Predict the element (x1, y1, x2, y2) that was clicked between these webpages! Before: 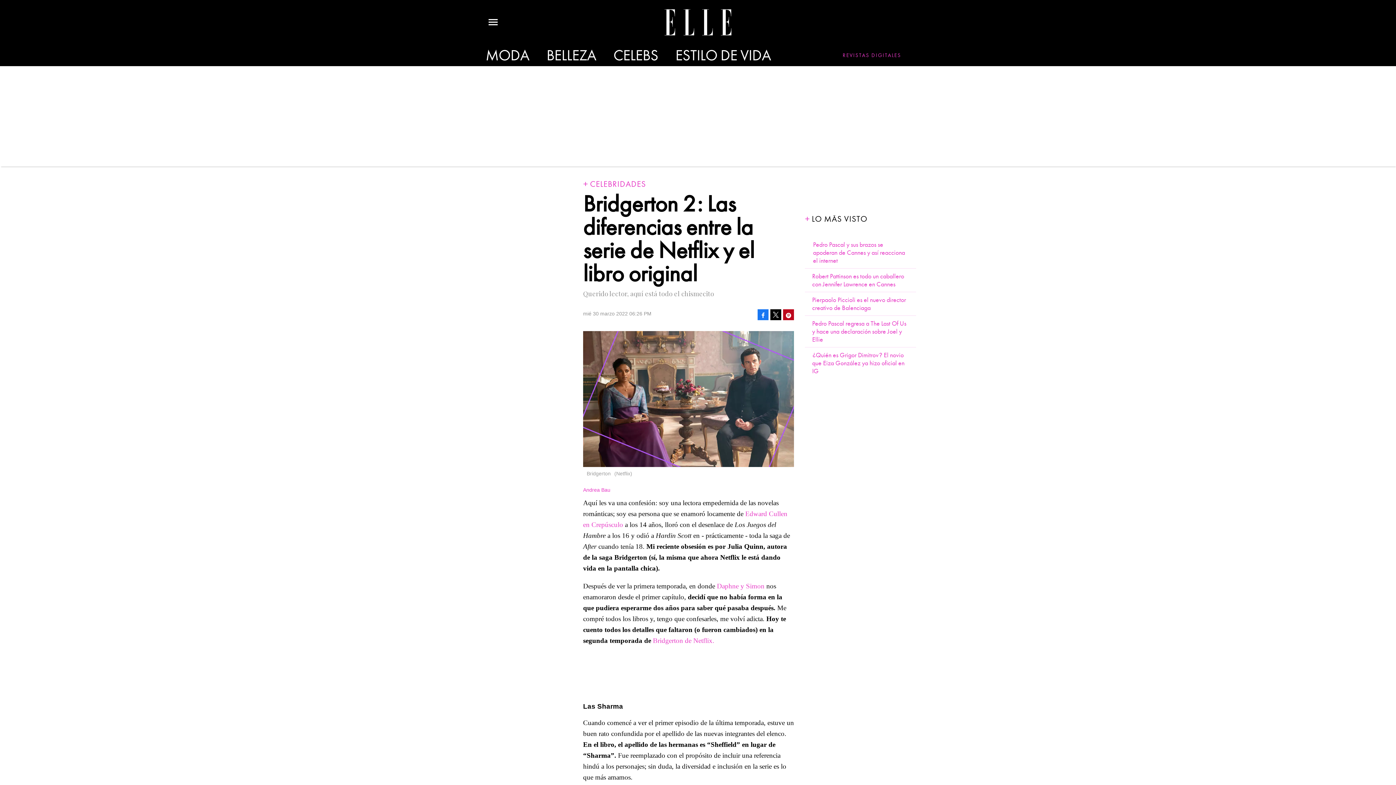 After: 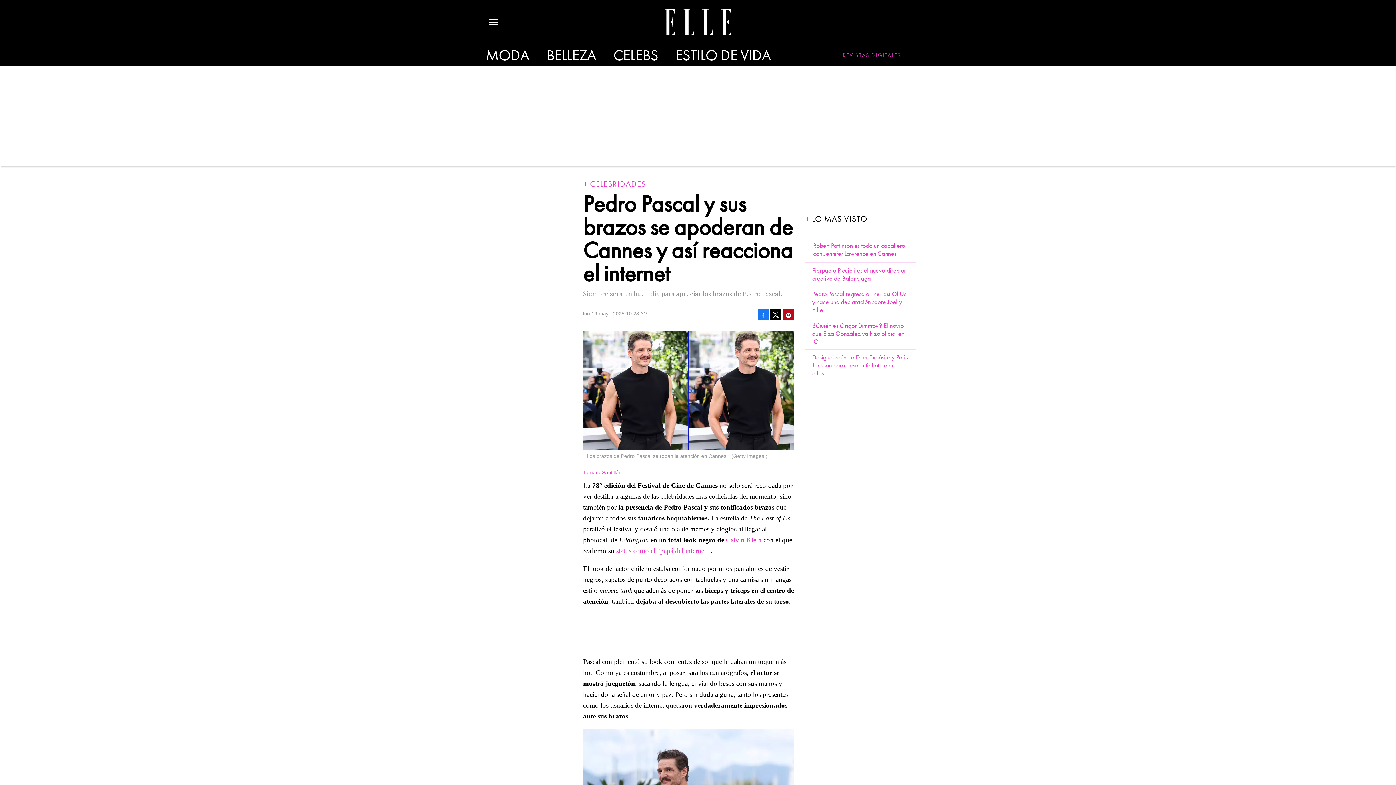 Action: label: Pedro Pascal y sus brazos se apoderan de Cannes y así reacciona el internet bbox: (813, 241, 905, 264)